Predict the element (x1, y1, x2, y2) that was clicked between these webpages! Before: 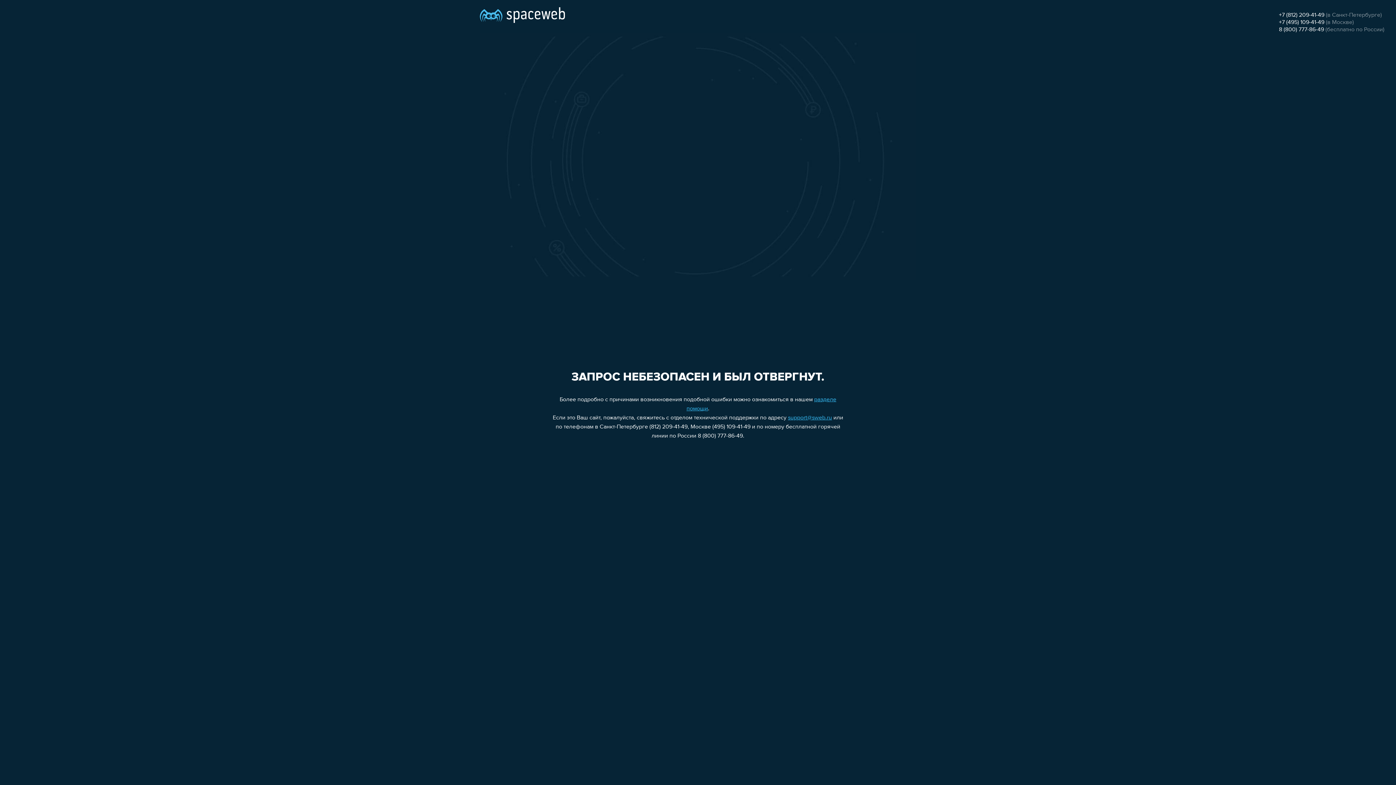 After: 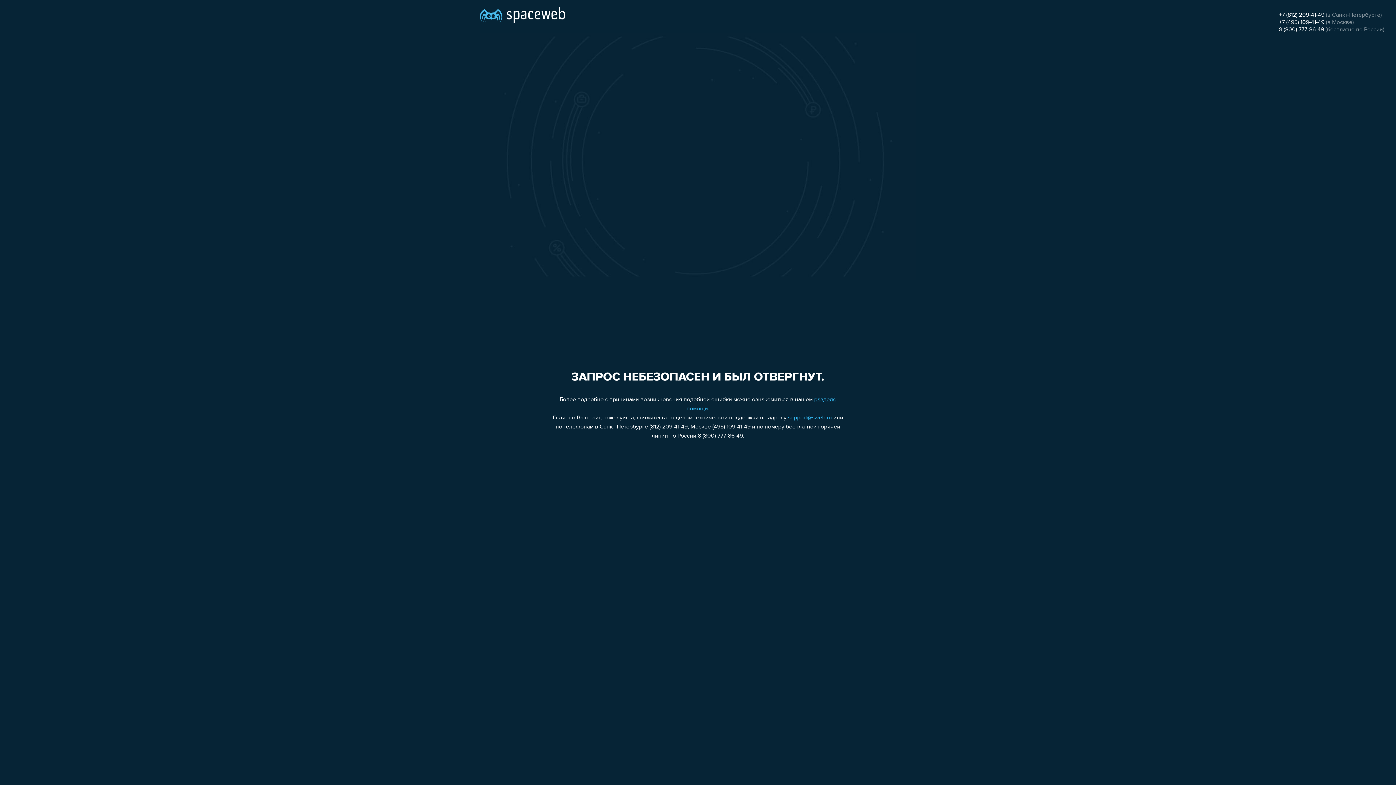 Action: label: +7 (495) 109-41-49 bbox: (1279, 19, 1324, 25)